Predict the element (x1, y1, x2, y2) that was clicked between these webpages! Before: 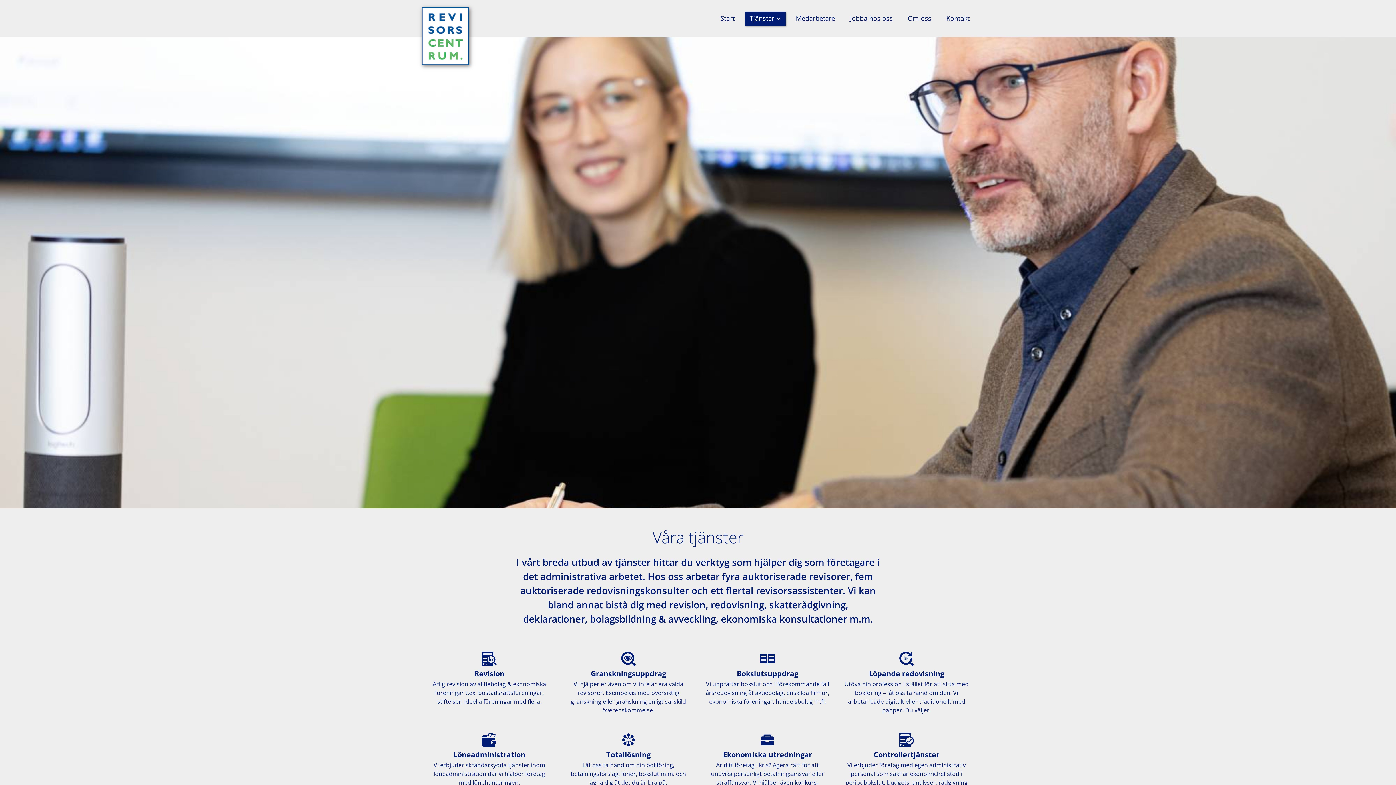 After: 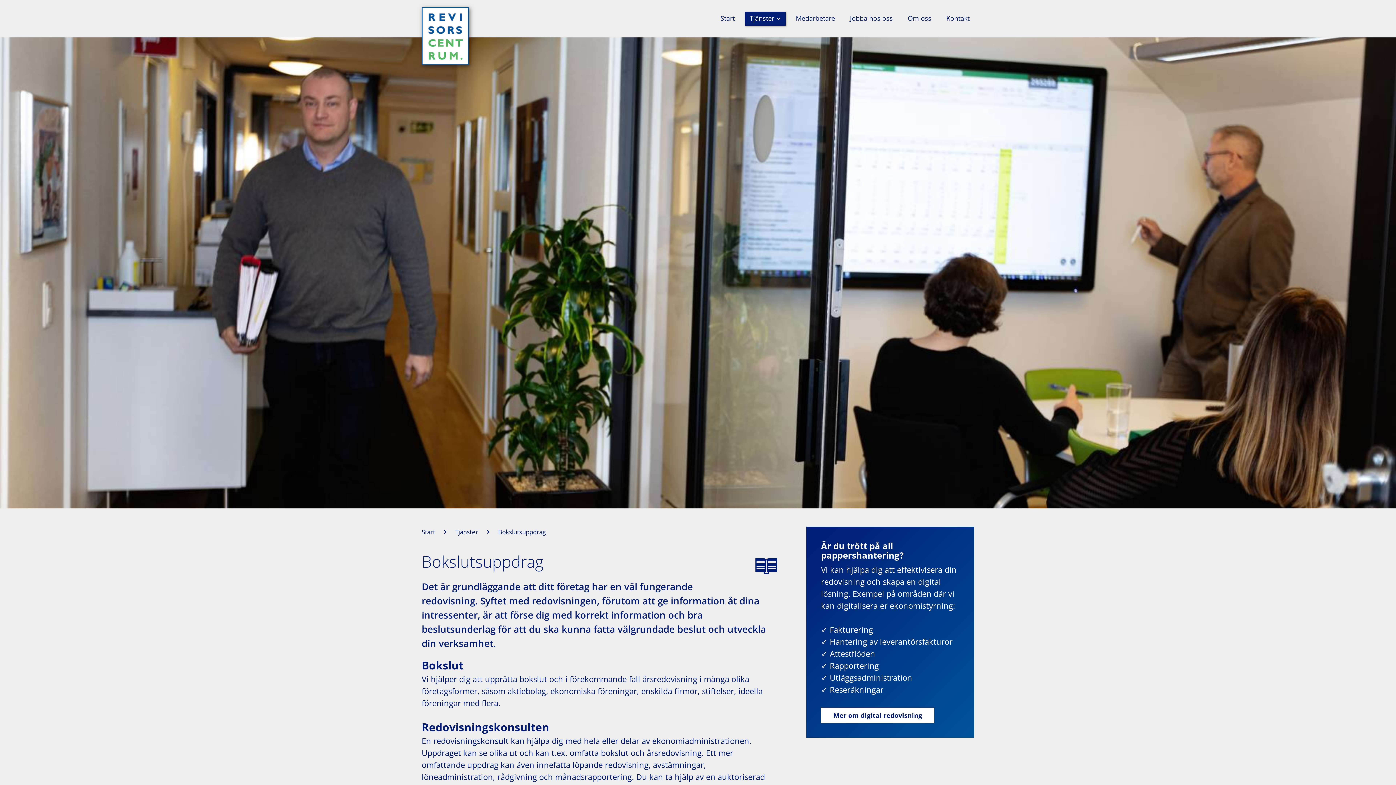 Action: label: Bokslutsuppdrag bbox: (700, 644, 835, 713)